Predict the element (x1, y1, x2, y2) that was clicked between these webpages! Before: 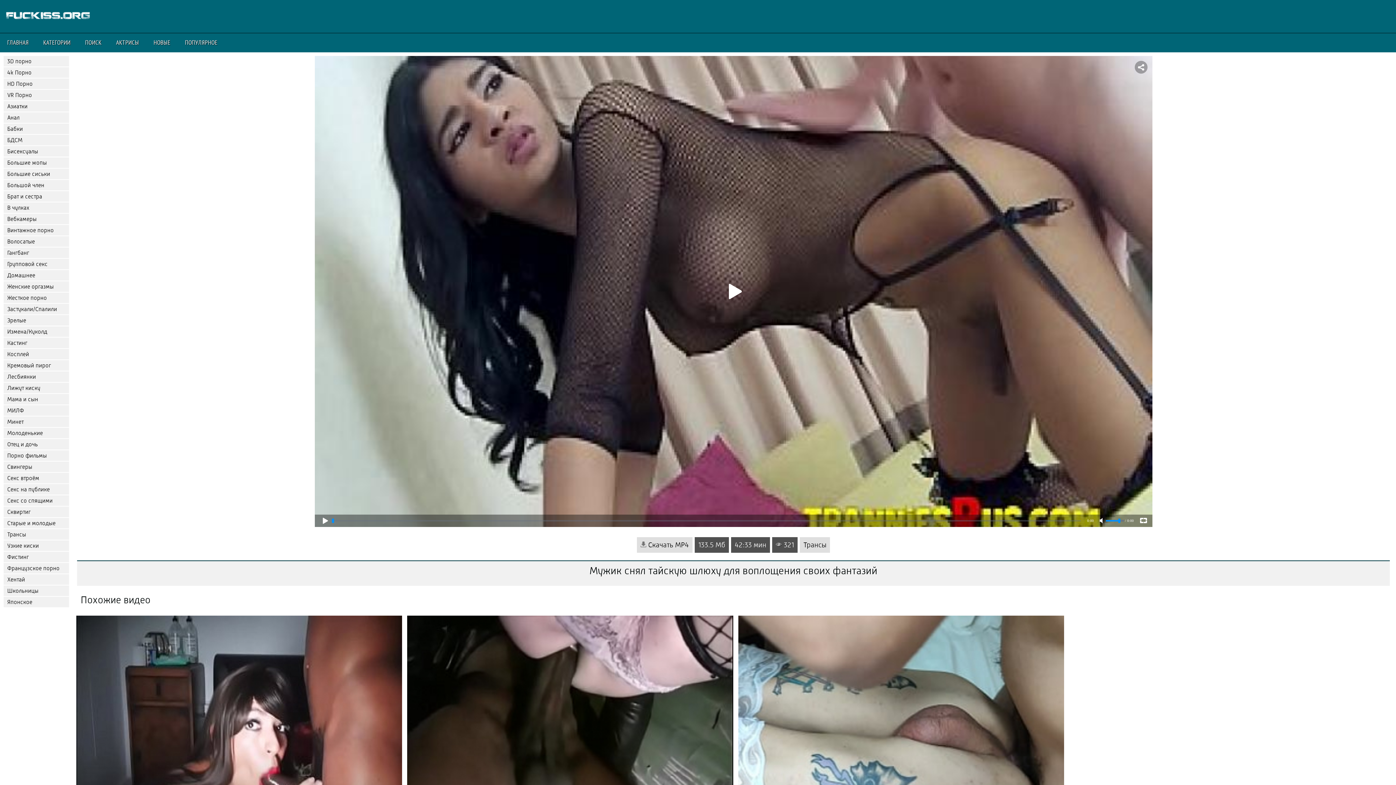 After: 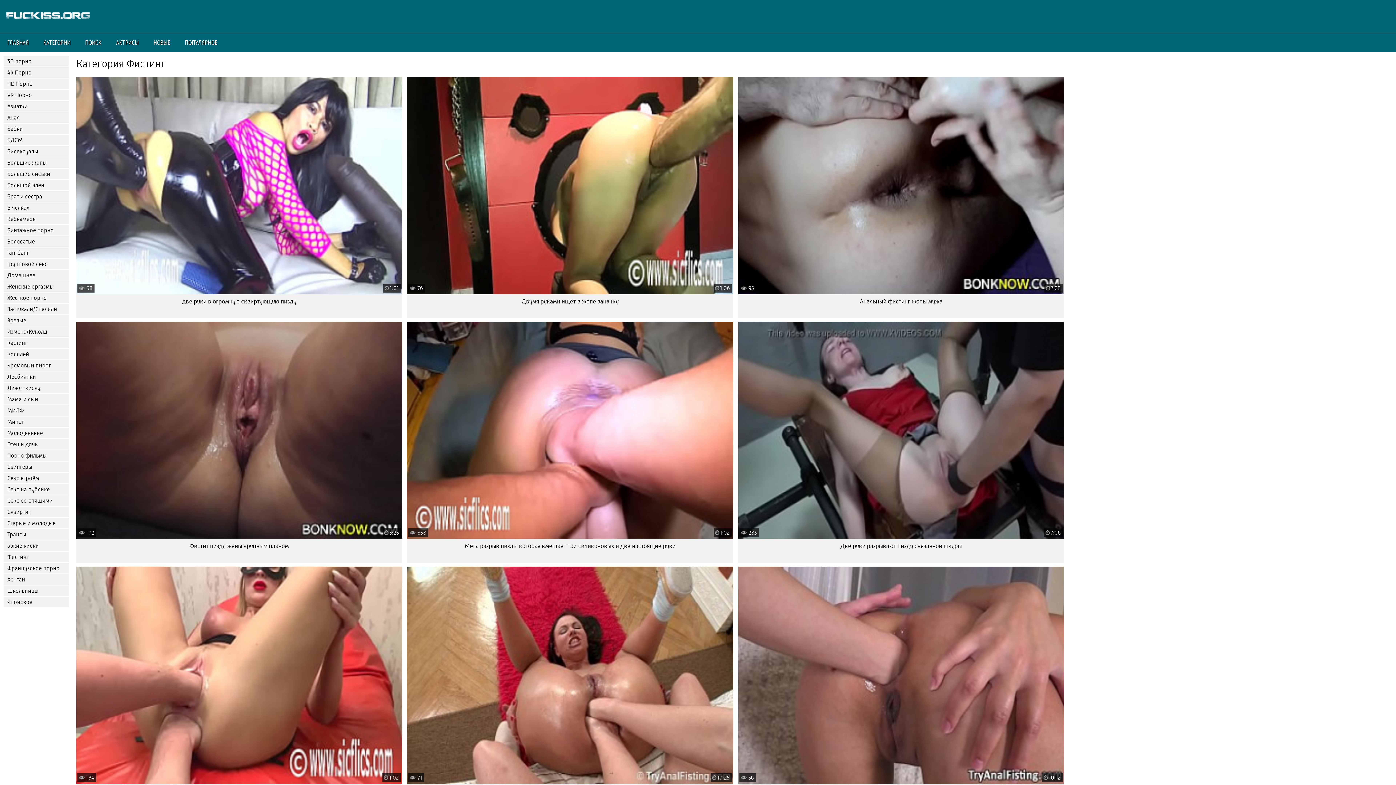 Action: bbox: (3, 552, 69, 562) label: Фистинг